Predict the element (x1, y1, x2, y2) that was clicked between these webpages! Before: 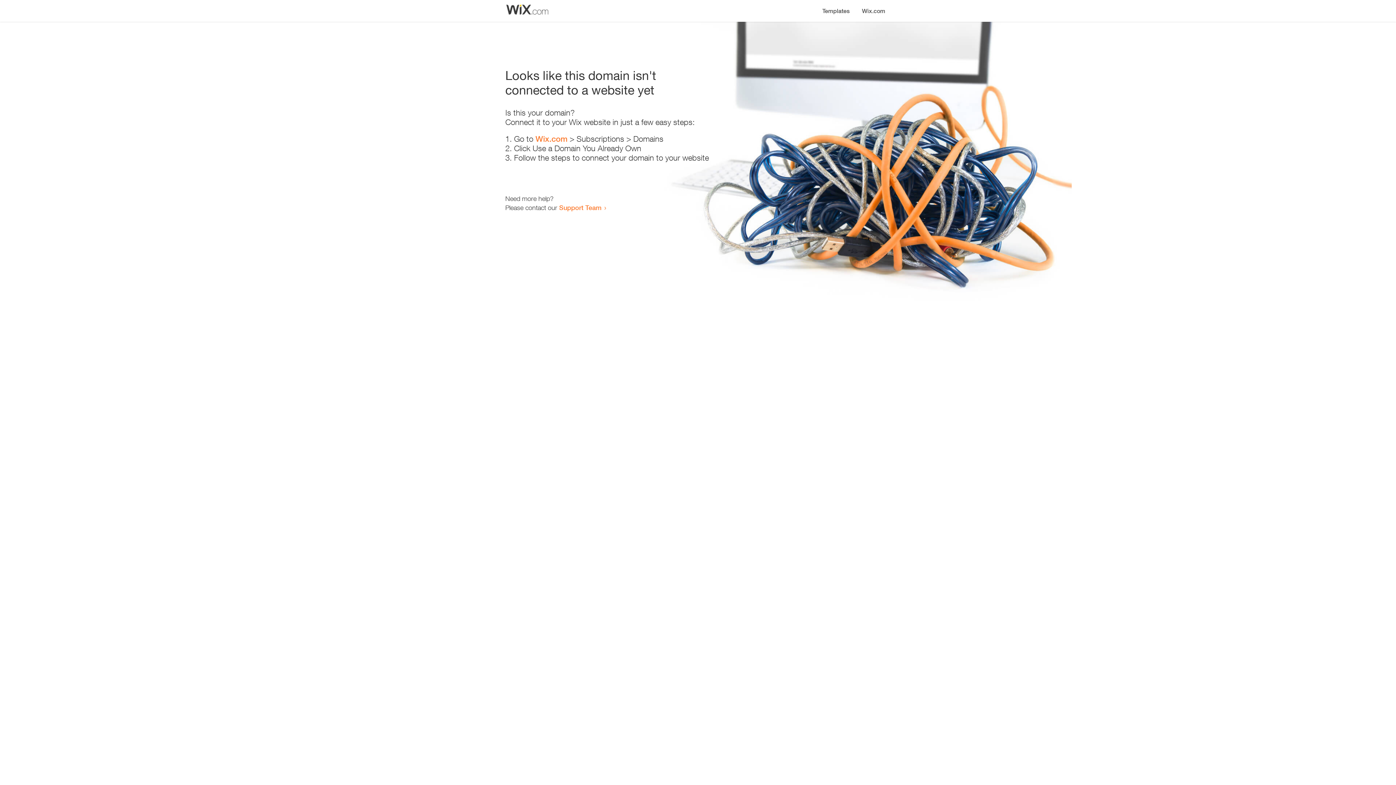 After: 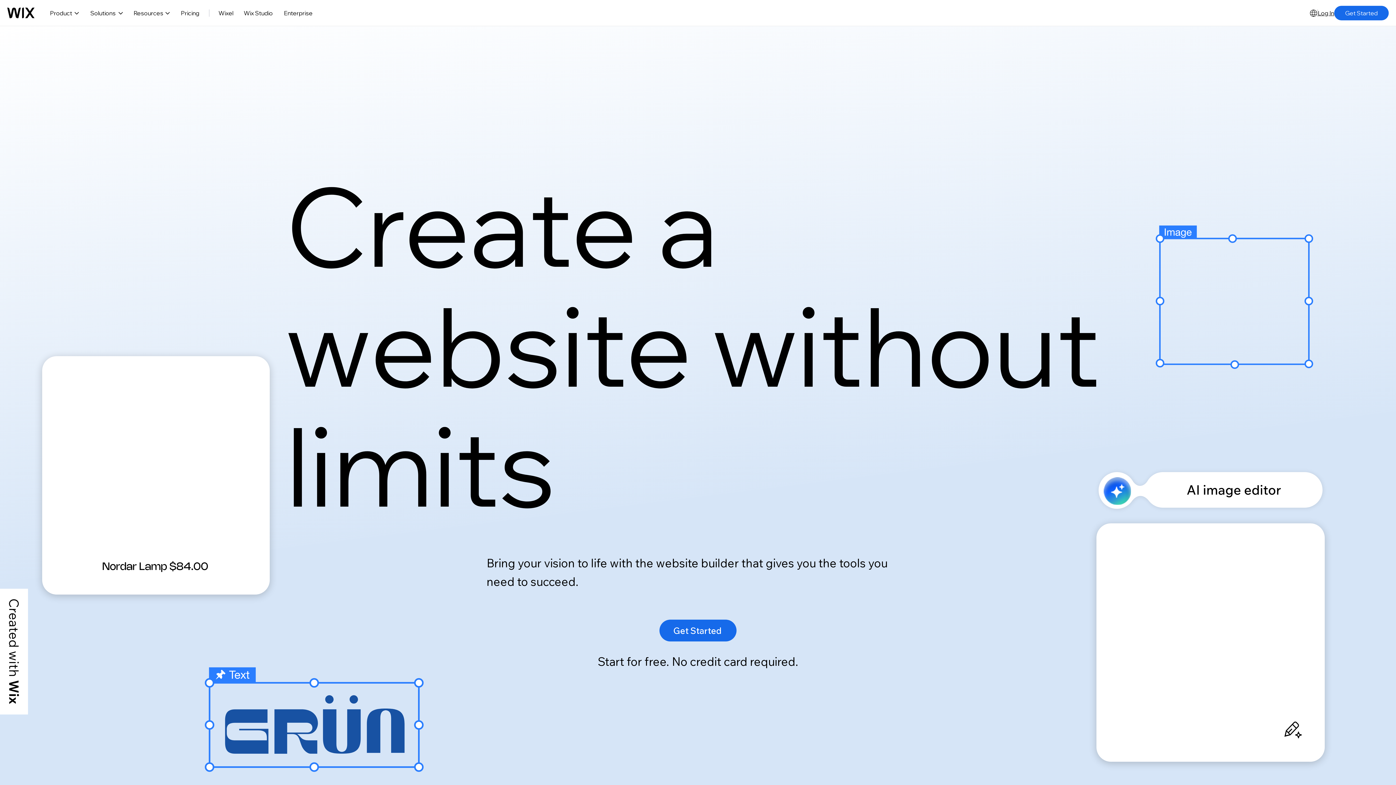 Action: bbox: (856, 0, 890, 14) label: Wix.com